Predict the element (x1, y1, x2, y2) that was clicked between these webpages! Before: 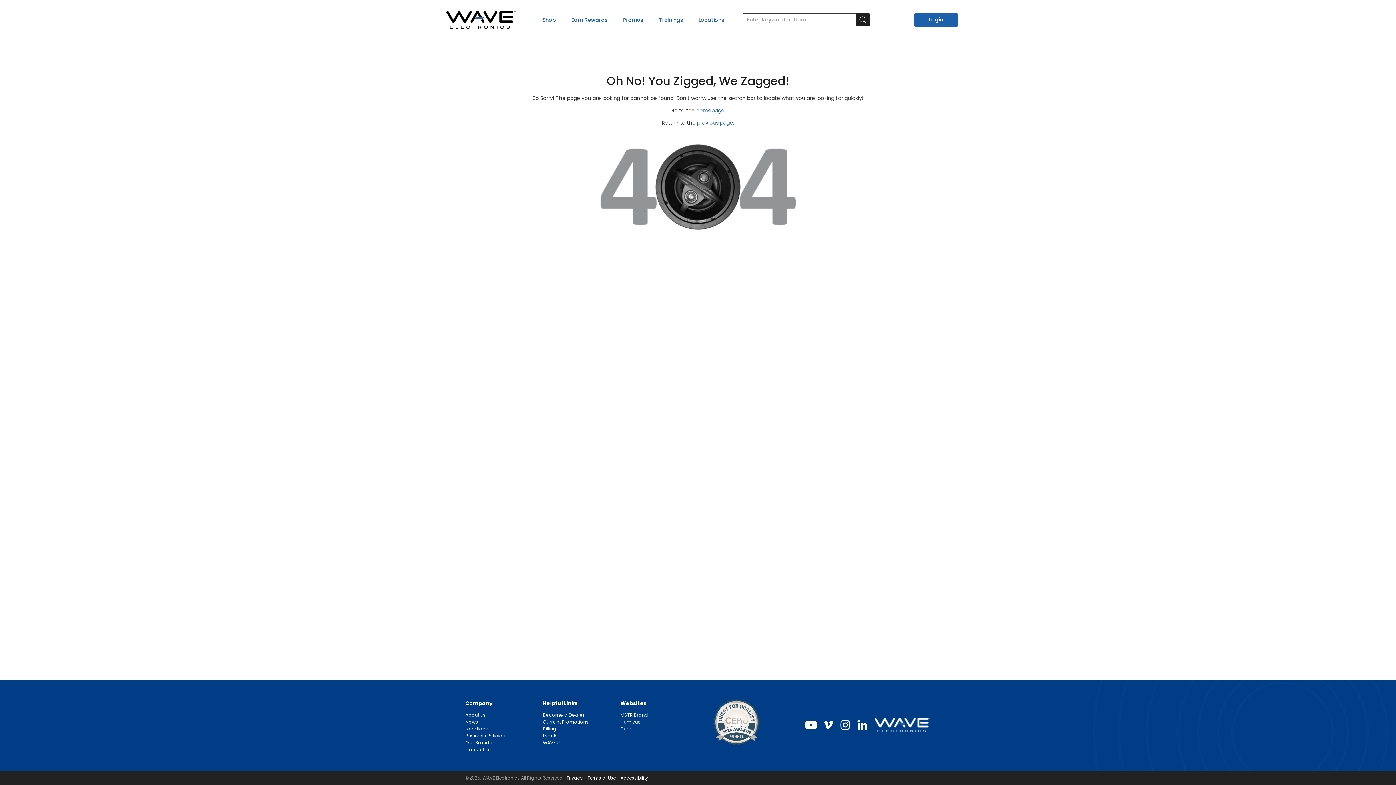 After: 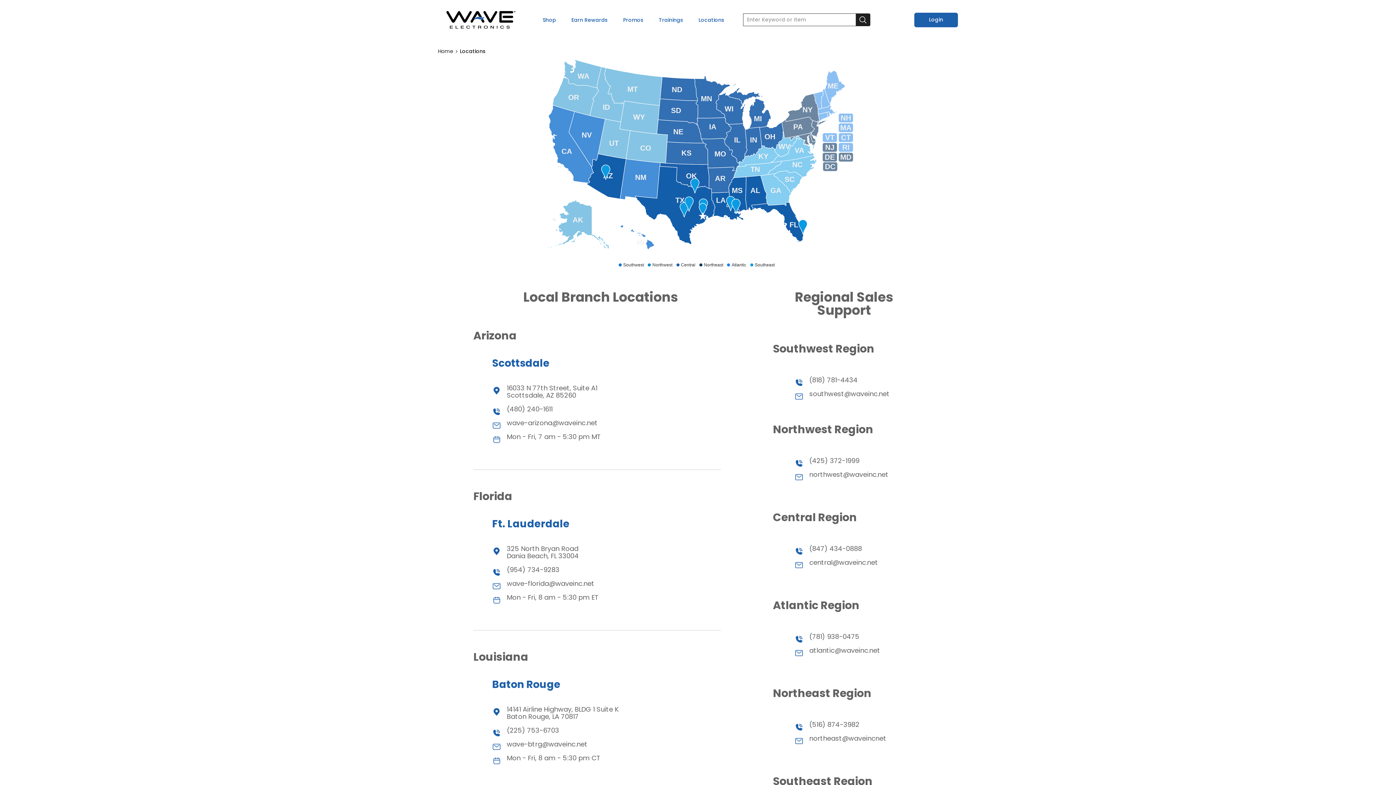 Action: label: Locations bbox: (698, 16, 724, 23)